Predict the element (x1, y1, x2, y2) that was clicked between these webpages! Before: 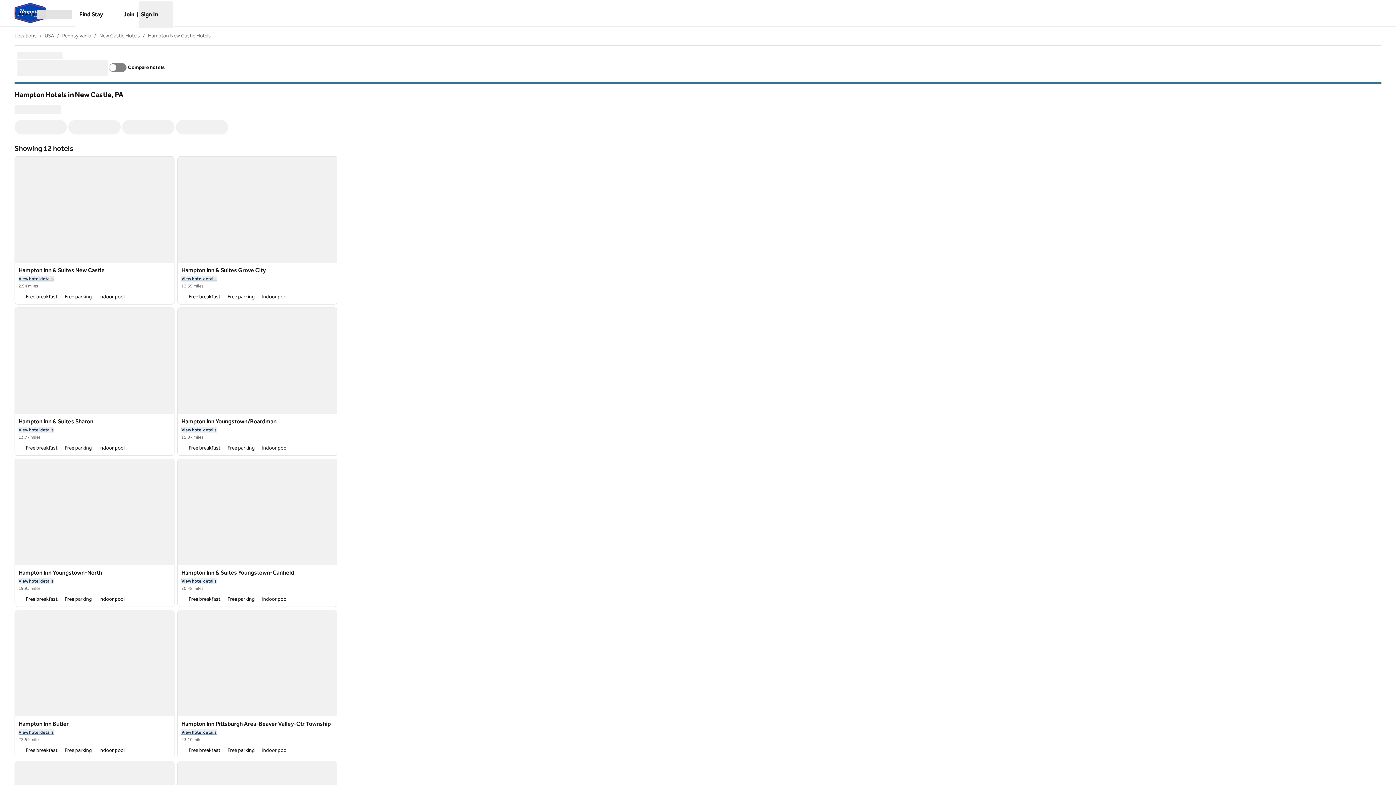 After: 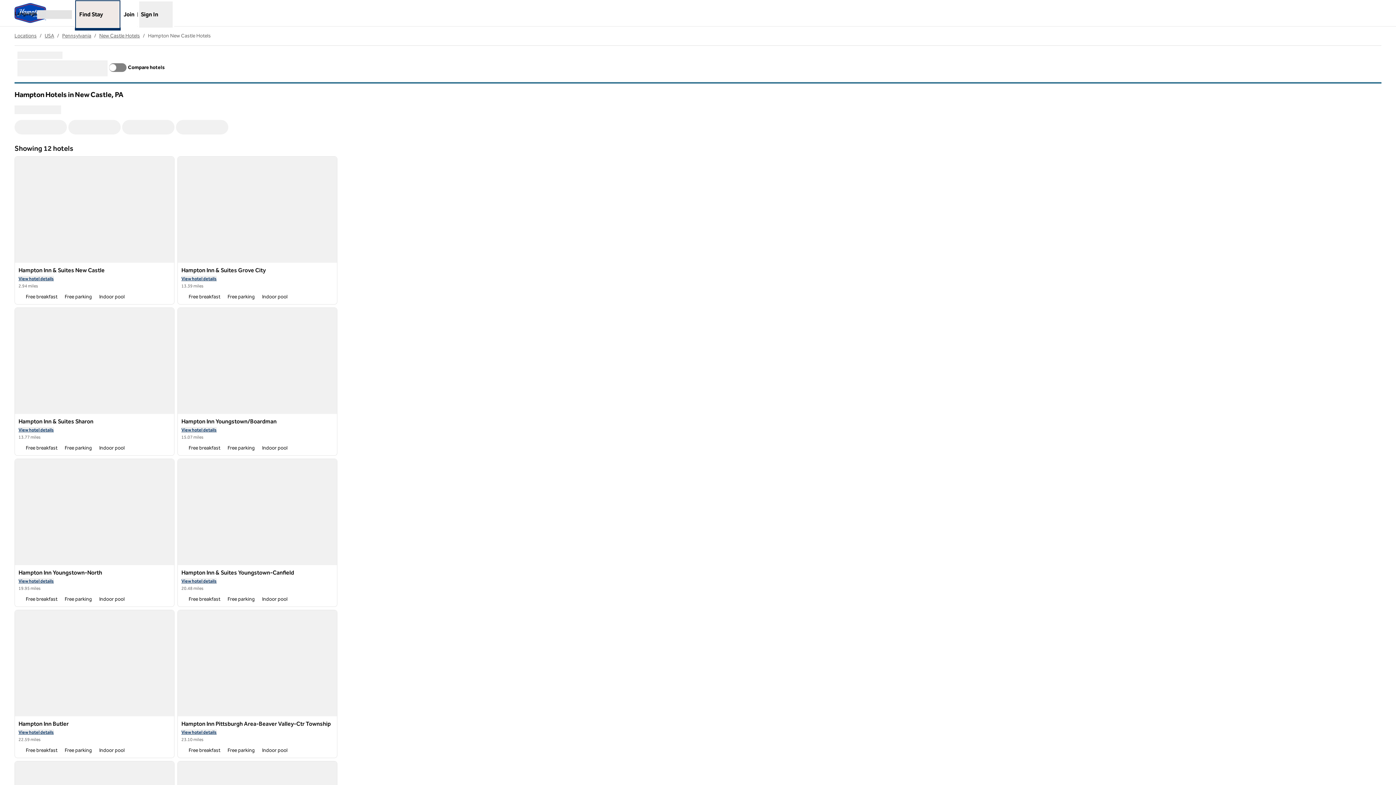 Action: bbox: (76, 1, 119, 27) label: Find Stay
, Opens new tab